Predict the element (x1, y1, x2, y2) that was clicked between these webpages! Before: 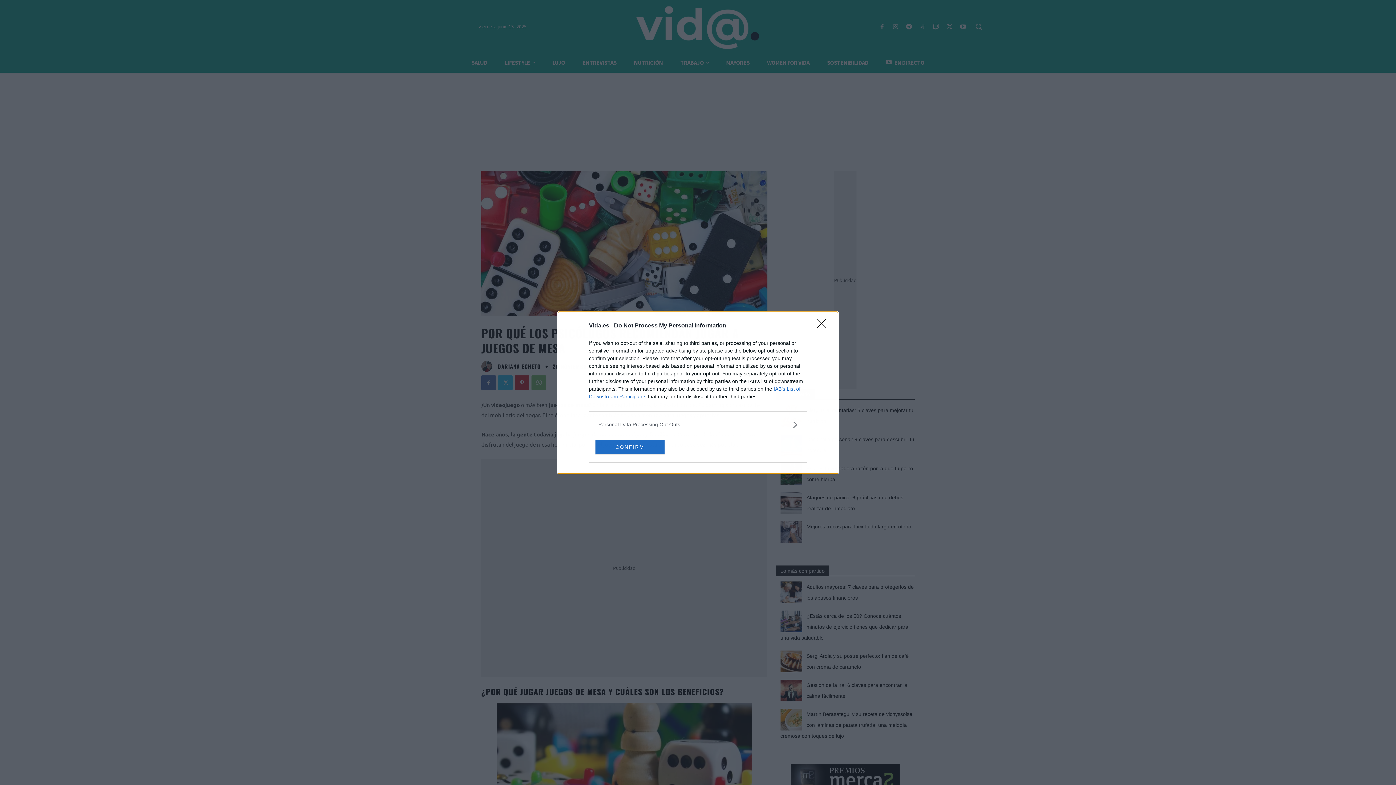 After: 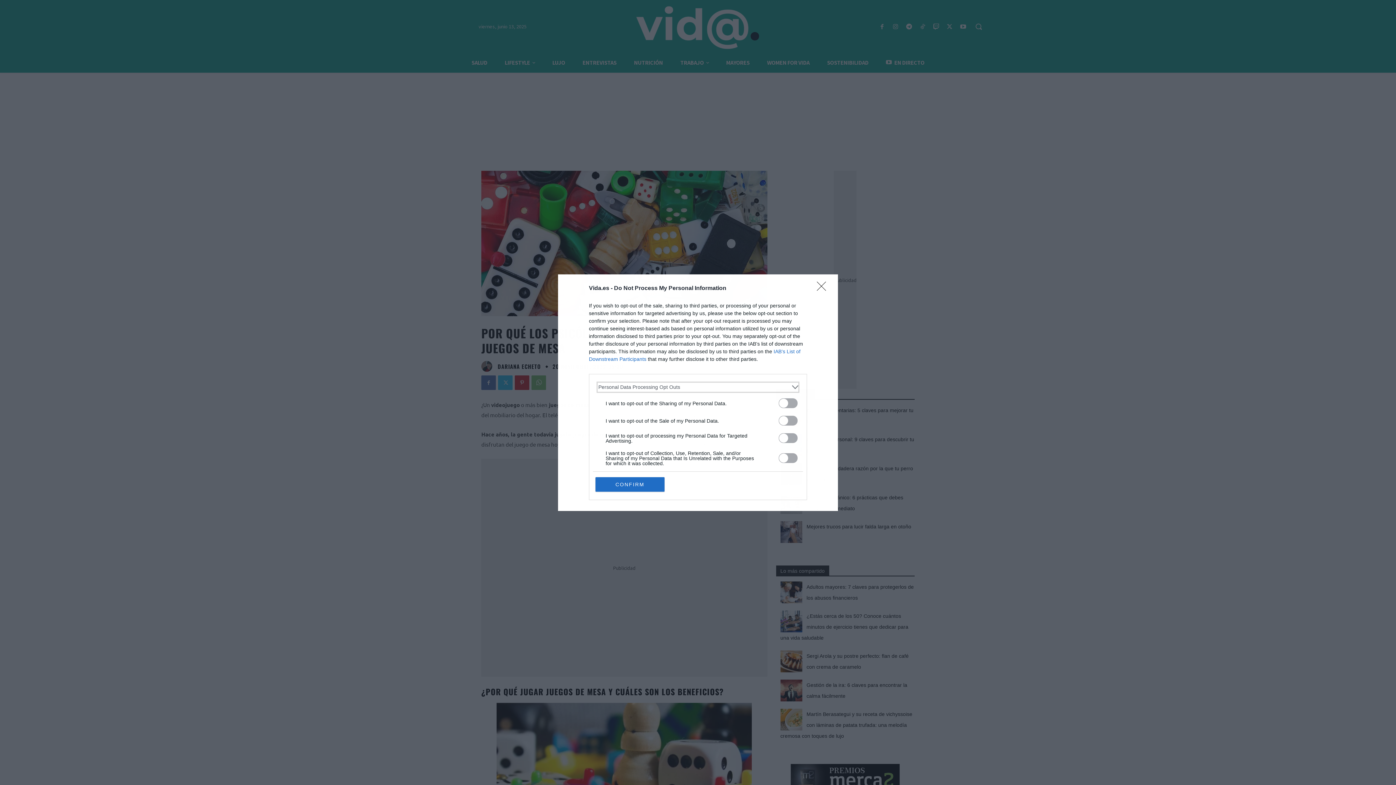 Action: bbox: (598, 420, 797, 428) label: Opt-Outs